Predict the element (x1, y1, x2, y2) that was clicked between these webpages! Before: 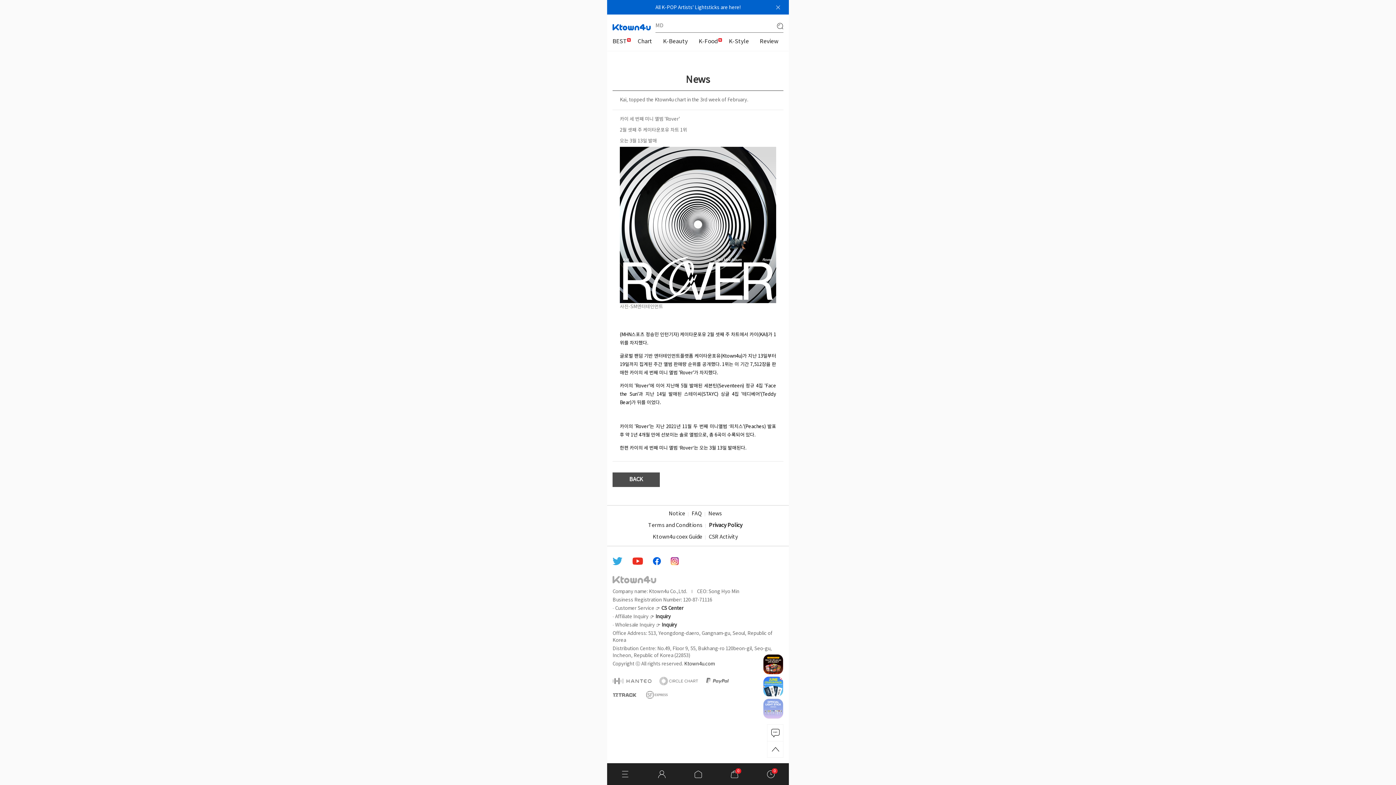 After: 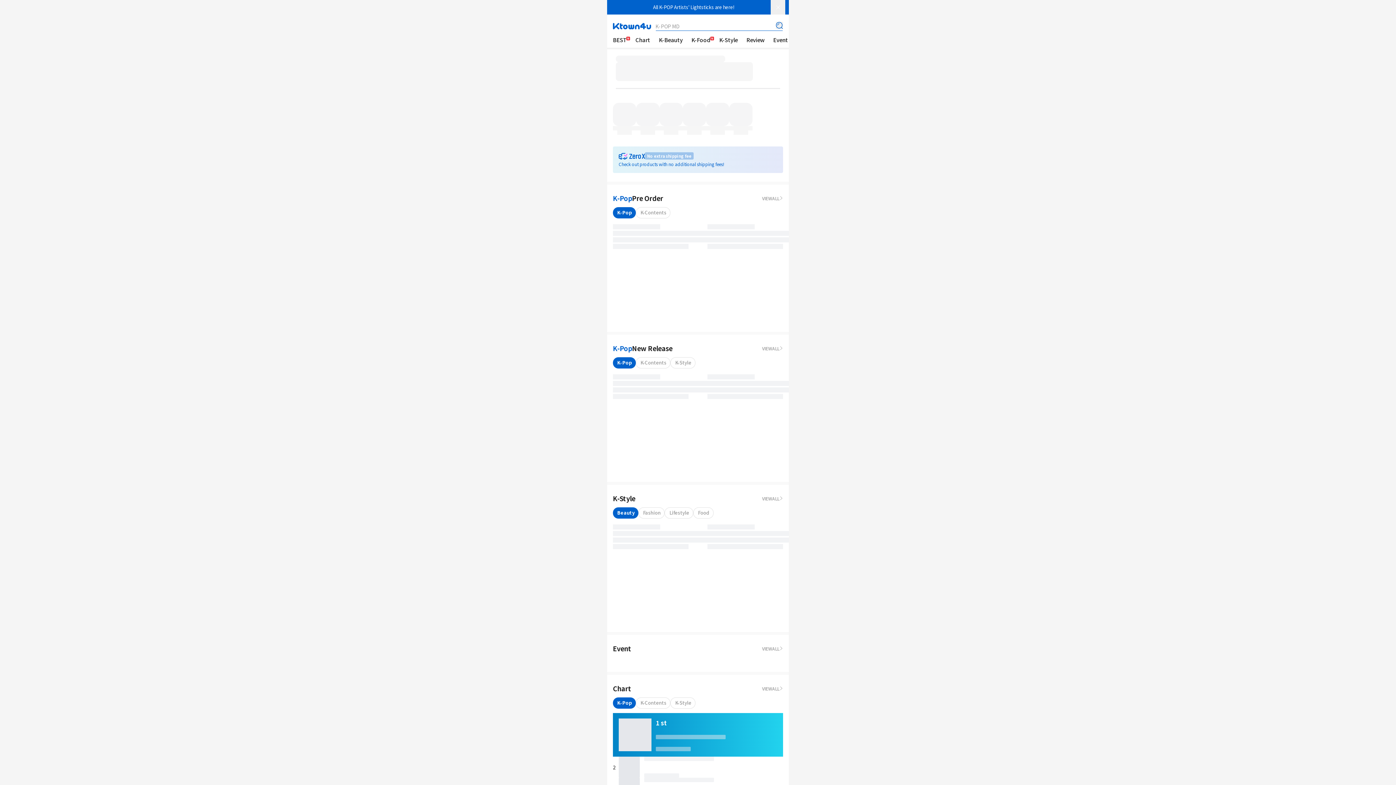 Action: bbox: (612, 19, 650, 32)